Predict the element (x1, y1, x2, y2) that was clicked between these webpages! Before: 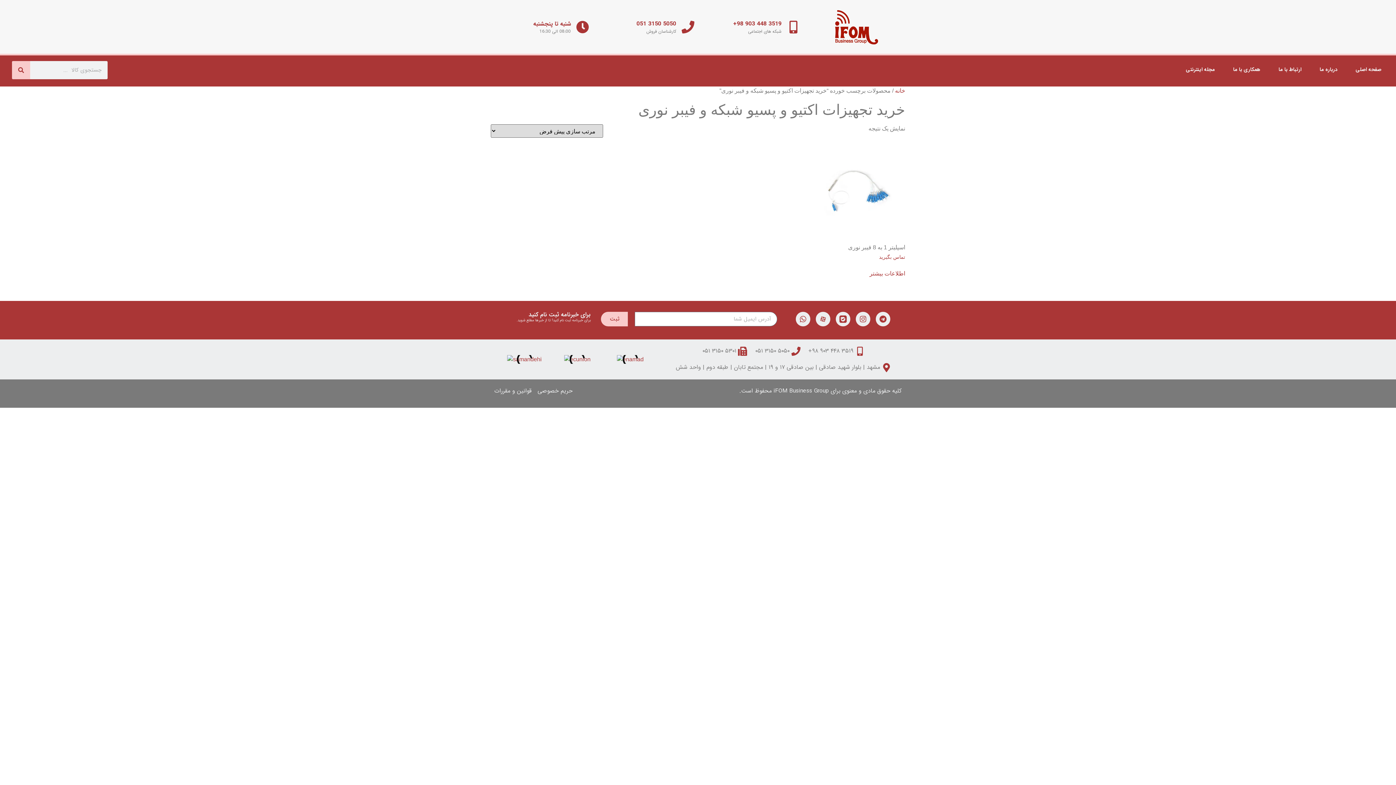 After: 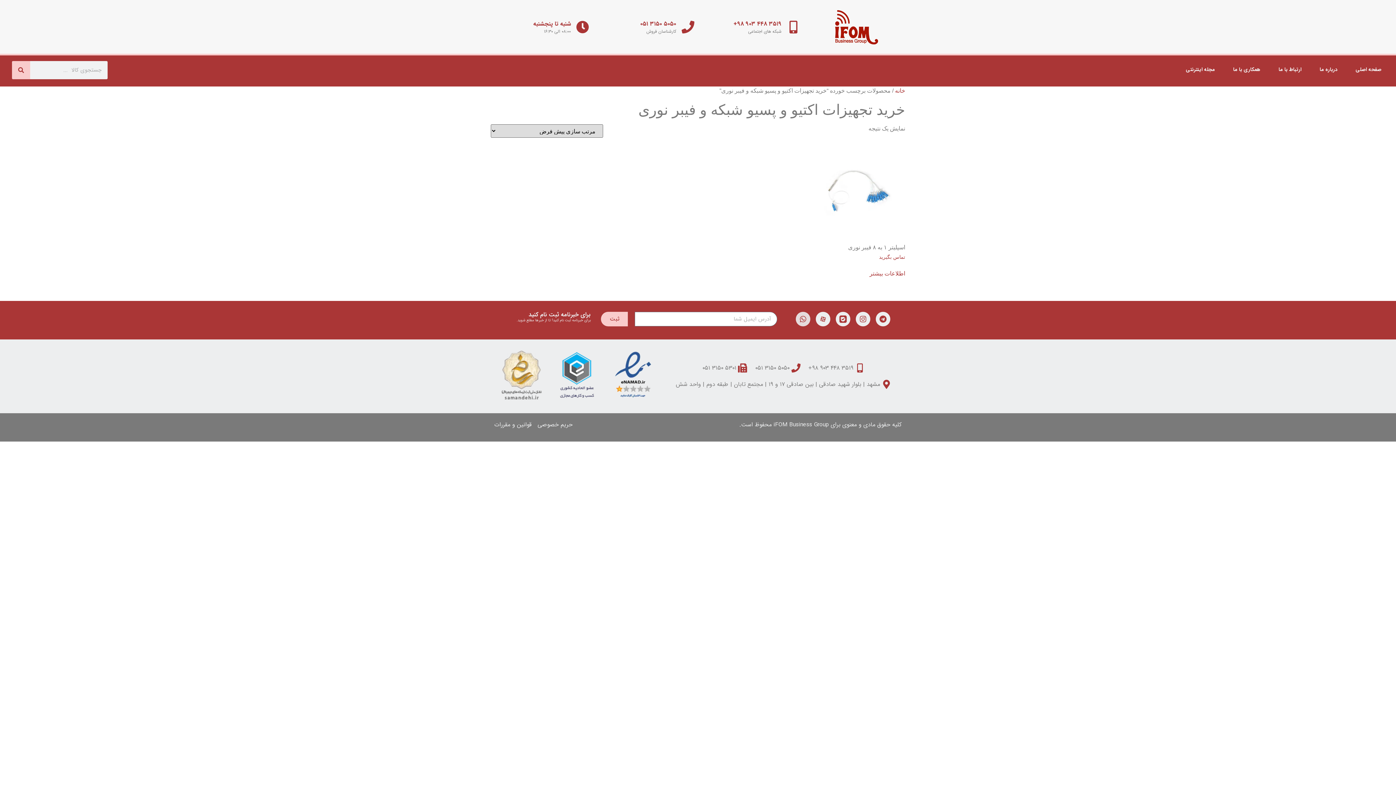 Action: bbox: (796, 312, 810, 326) label: Whatsapp